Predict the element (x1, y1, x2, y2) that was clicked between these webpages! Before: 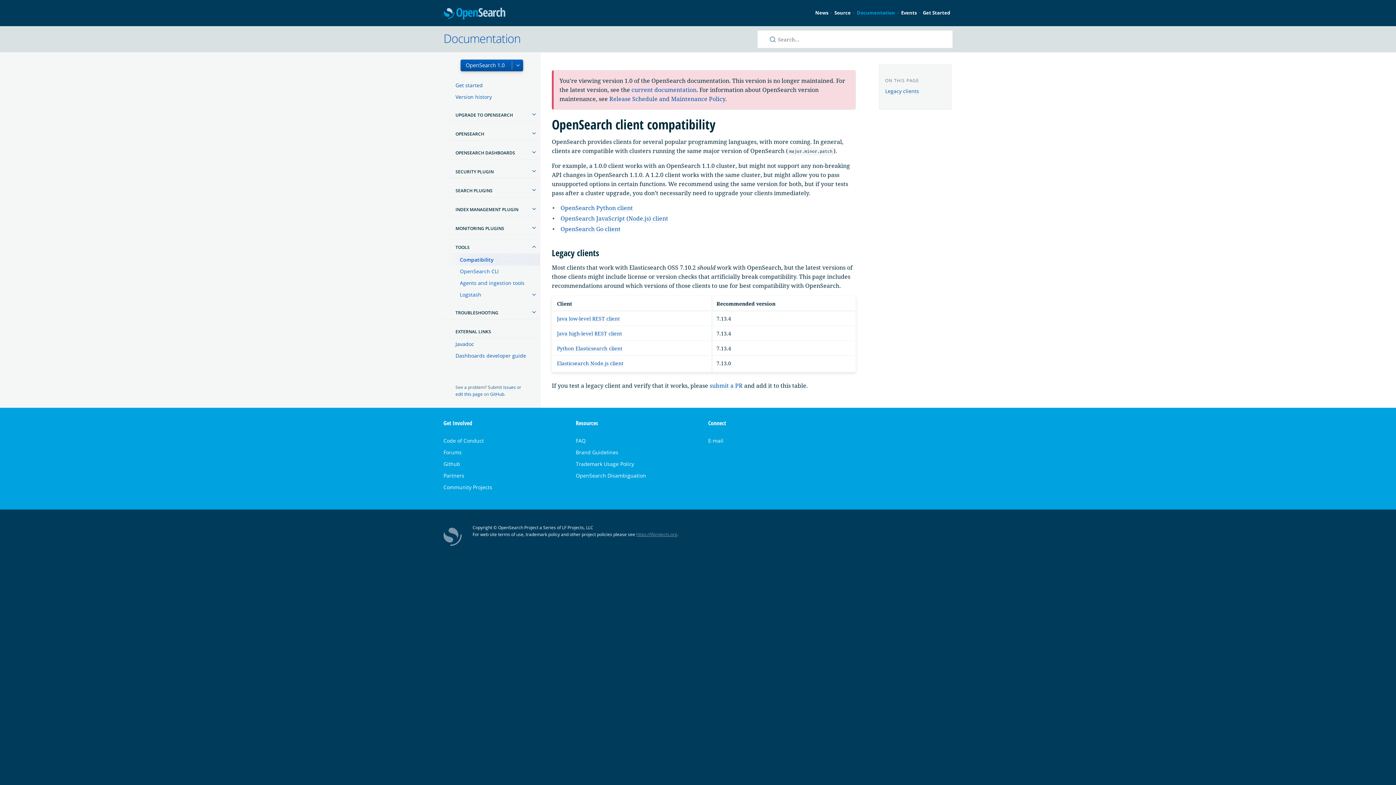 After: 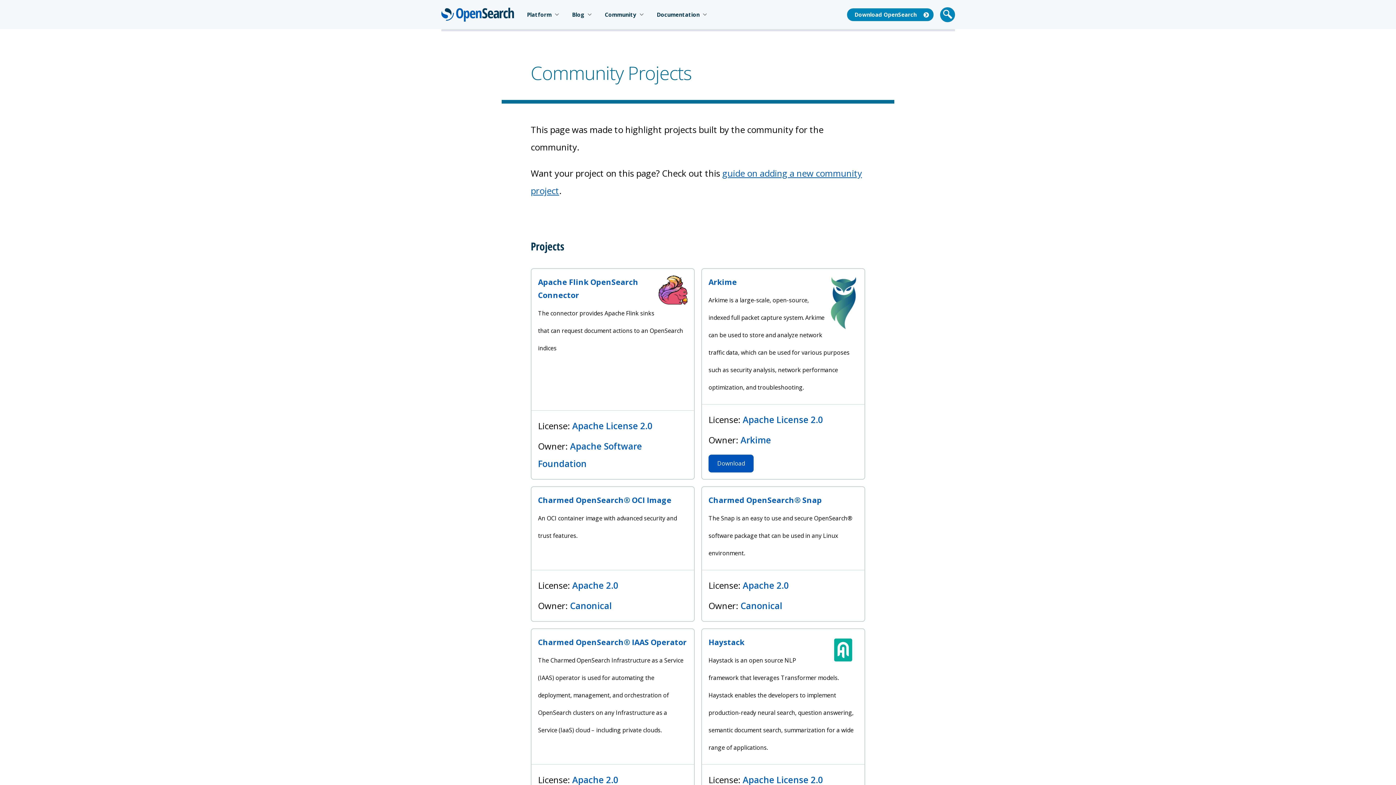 Action: bbox: (443, 483, 492, 490) label: Community Projects